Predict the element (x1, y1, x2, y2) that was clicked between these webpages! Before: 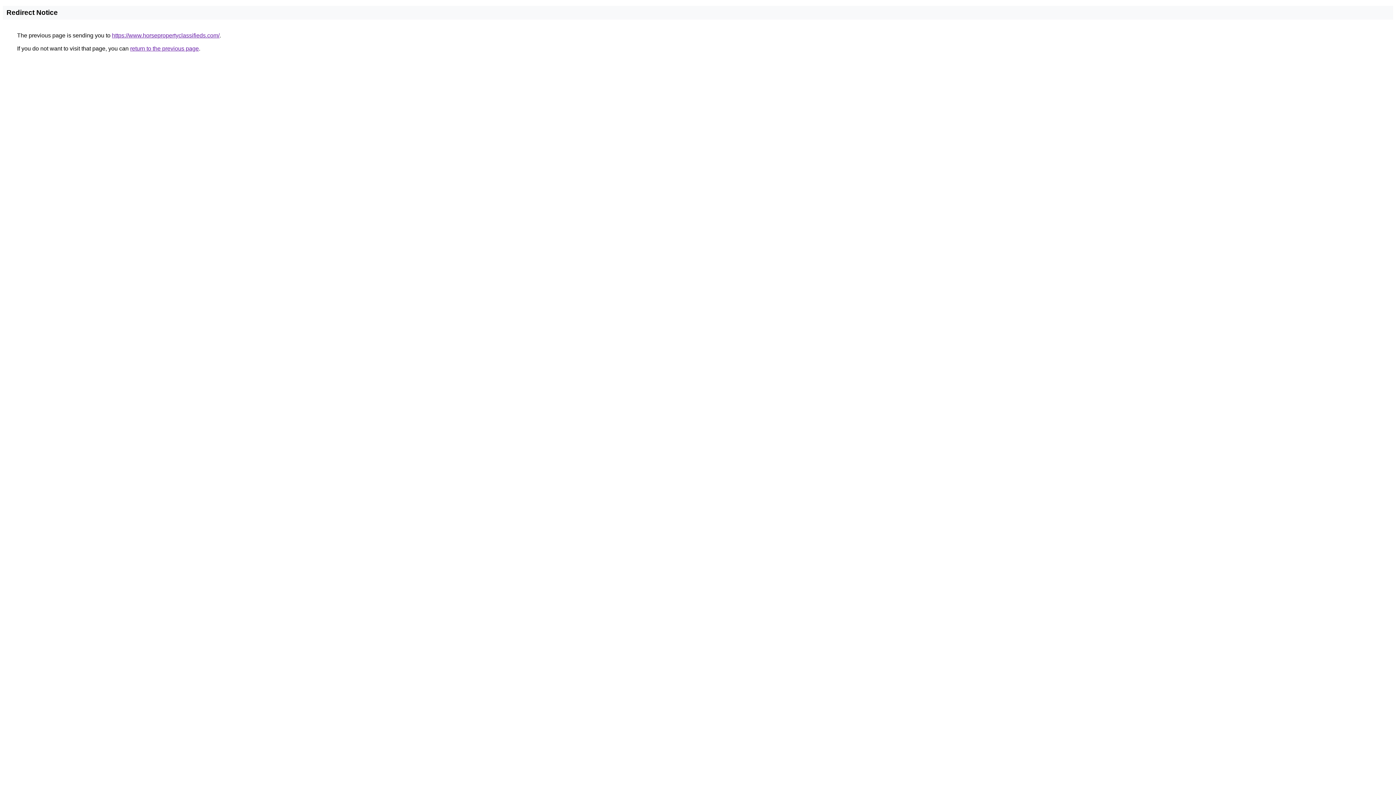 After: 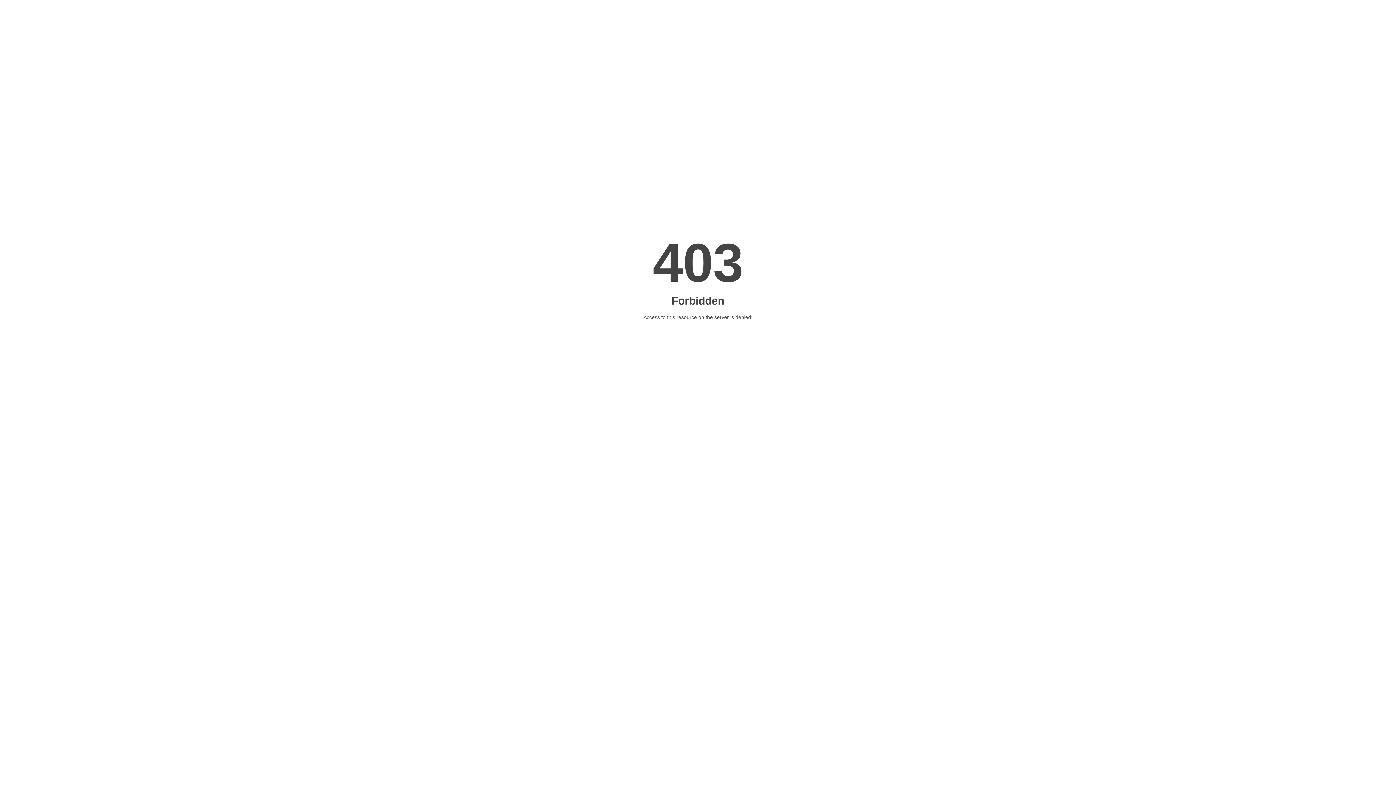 Action: label: https://www.horsepropertyclassifieds.com/ bbox: (112, 32, 219, 38)